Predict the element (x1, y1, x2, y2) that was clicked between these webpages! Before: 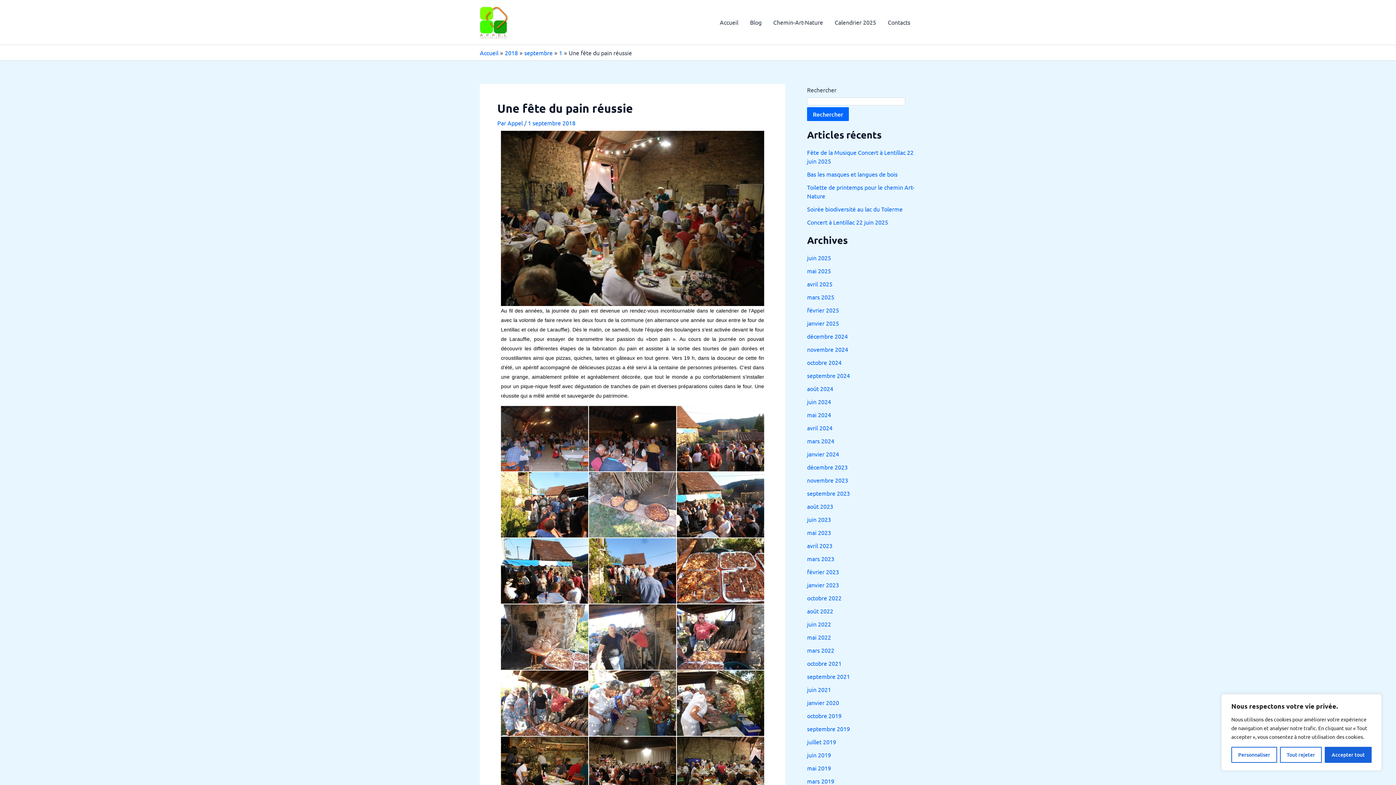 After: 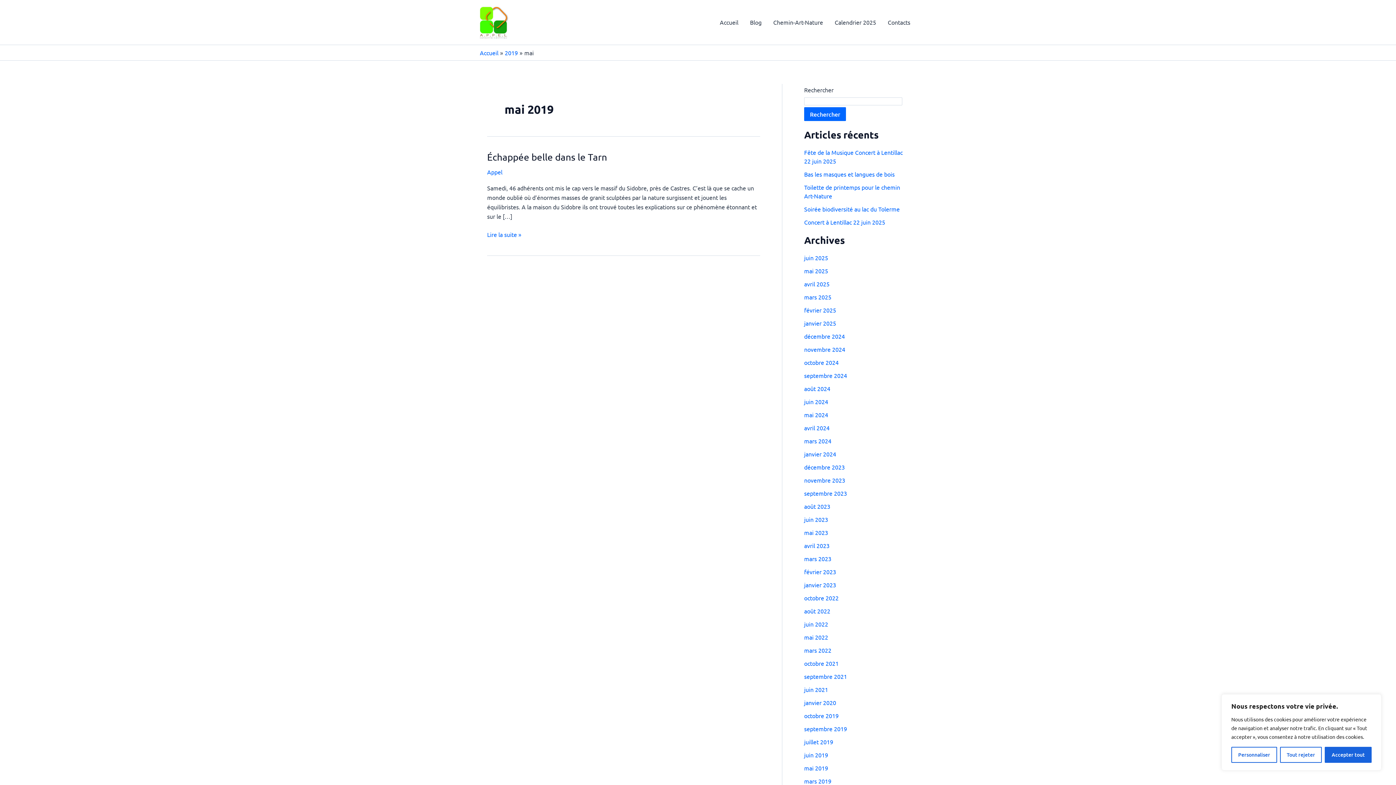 Action: label: mai 2019 bbox: (807, 764, 831, 772)